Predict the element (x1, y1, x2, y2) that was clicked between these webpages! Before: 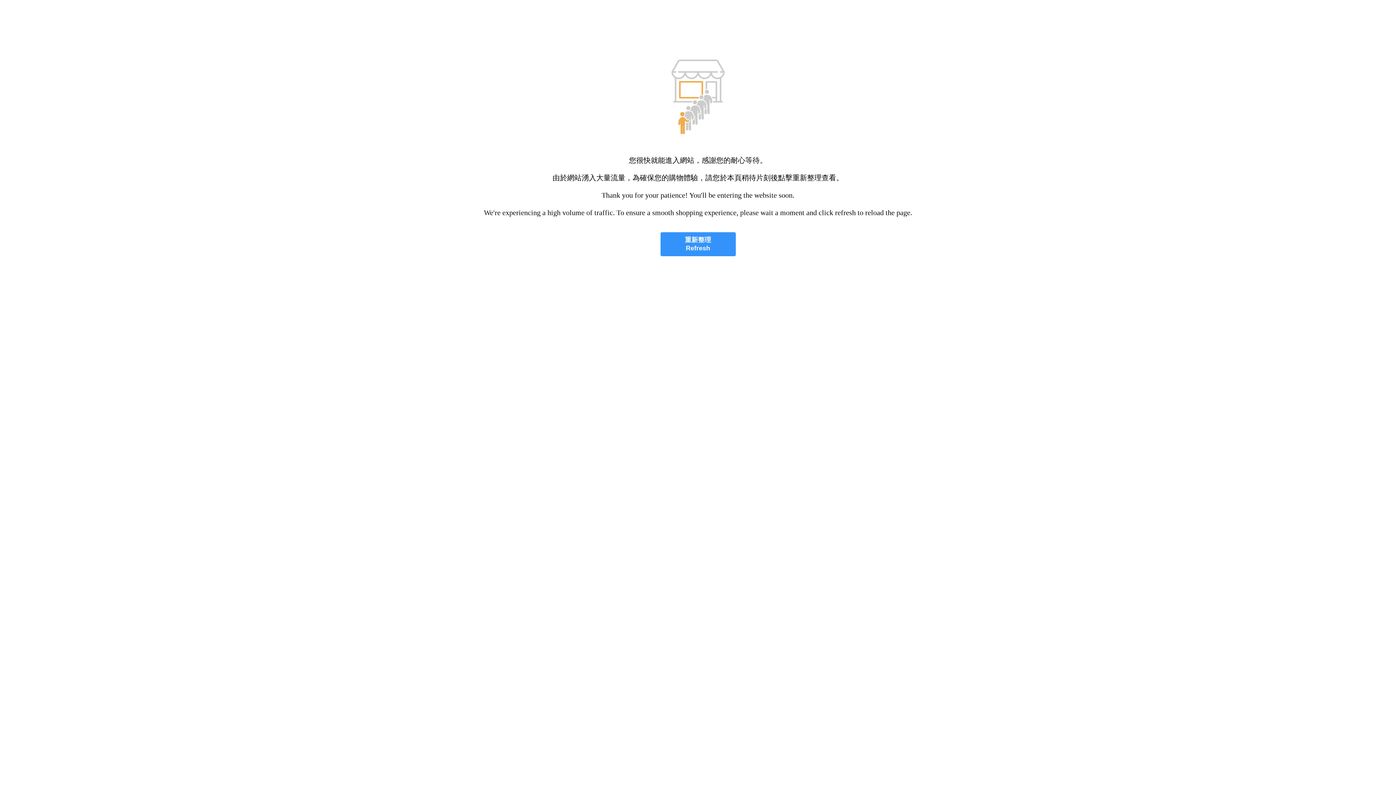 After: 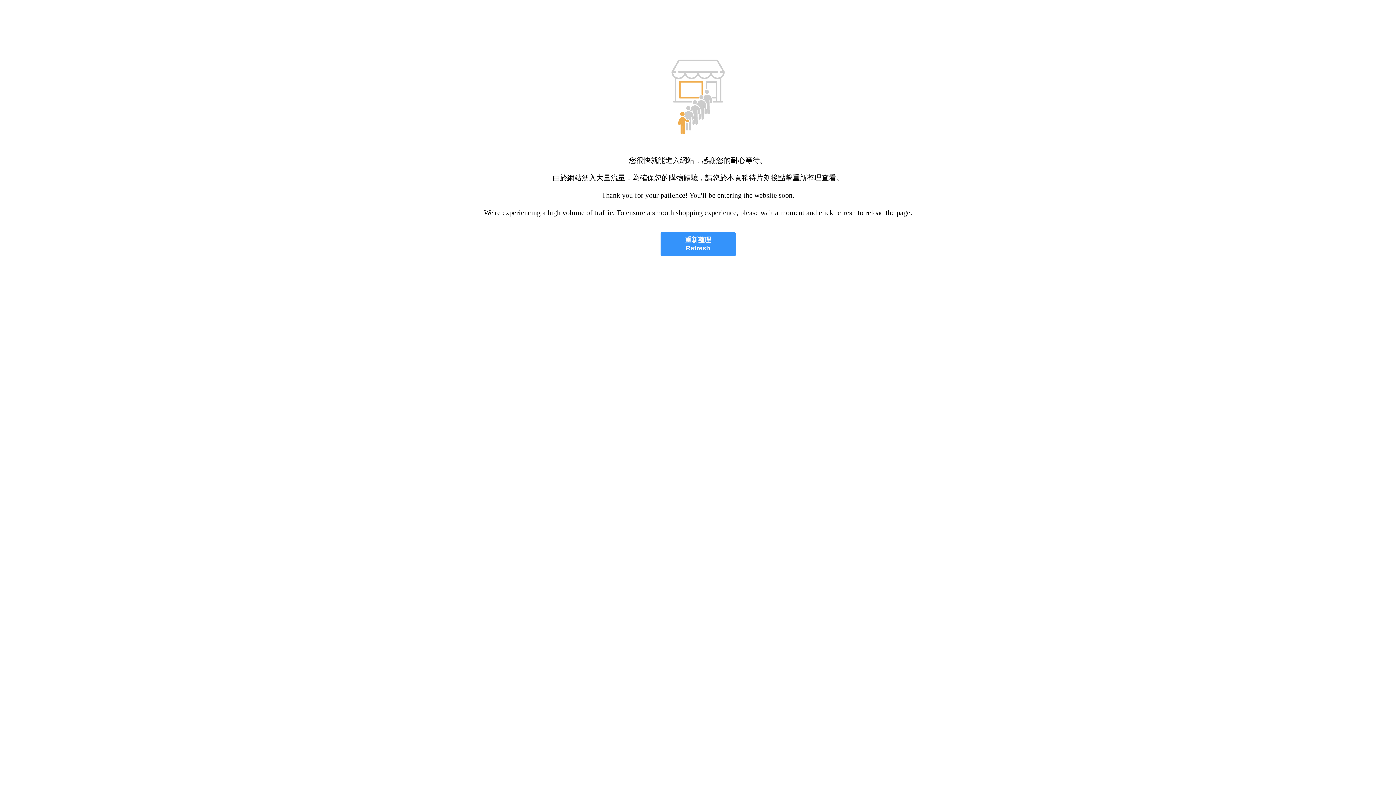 Action: bbox: (660, 232, 735, 256) label: 重新整理
Refresh